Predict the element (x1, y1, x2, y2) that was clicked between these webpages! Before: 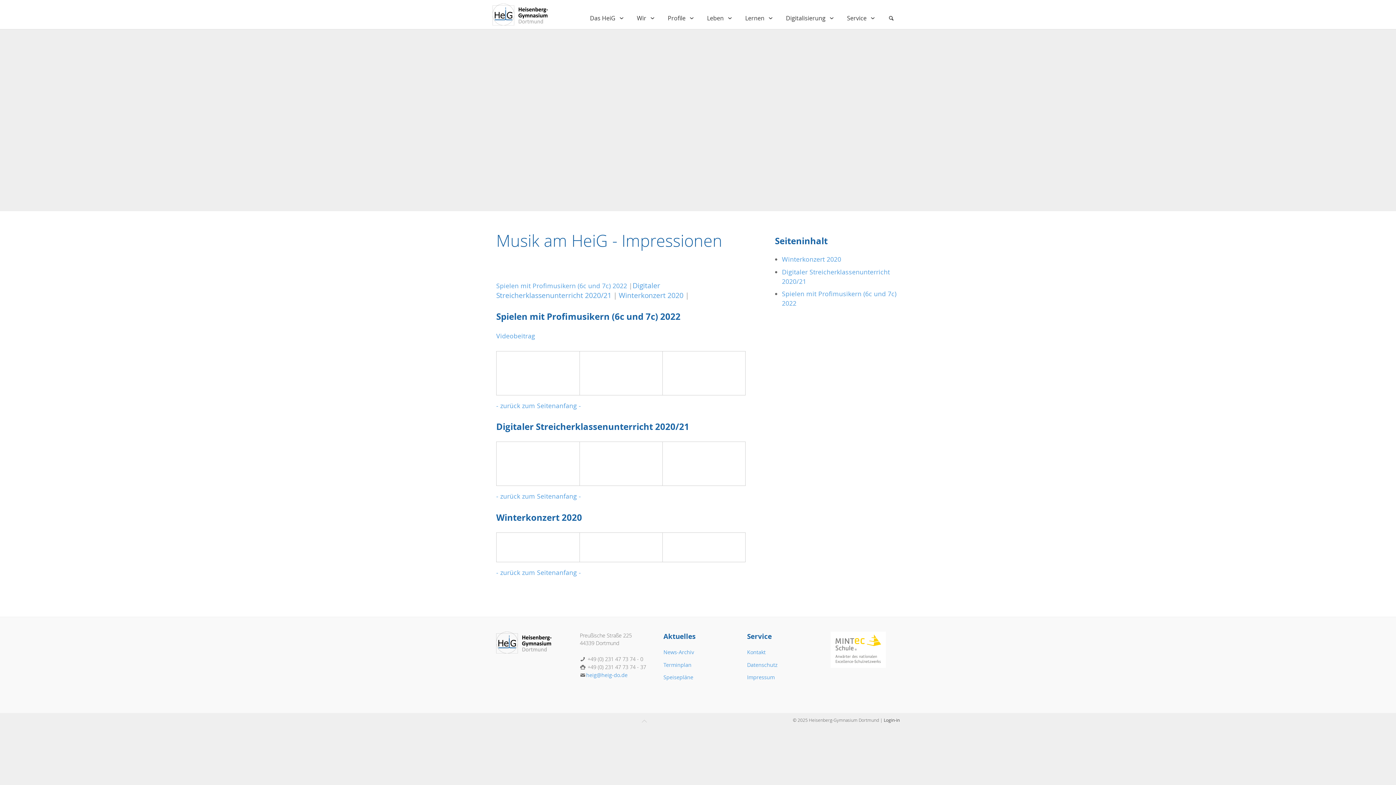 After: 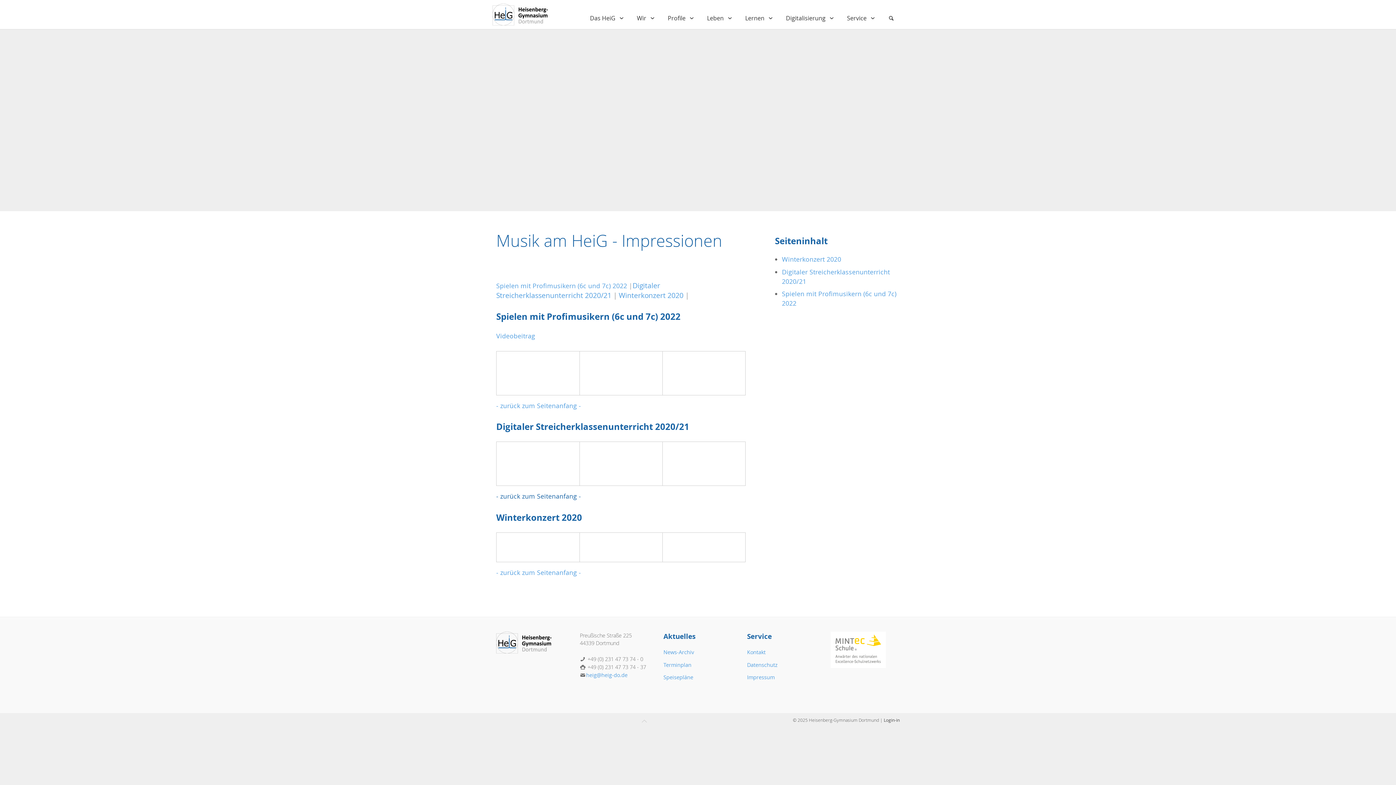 Action: label: - zurück zum Seitenanfang - bbox: (496, 492, 581, 500)